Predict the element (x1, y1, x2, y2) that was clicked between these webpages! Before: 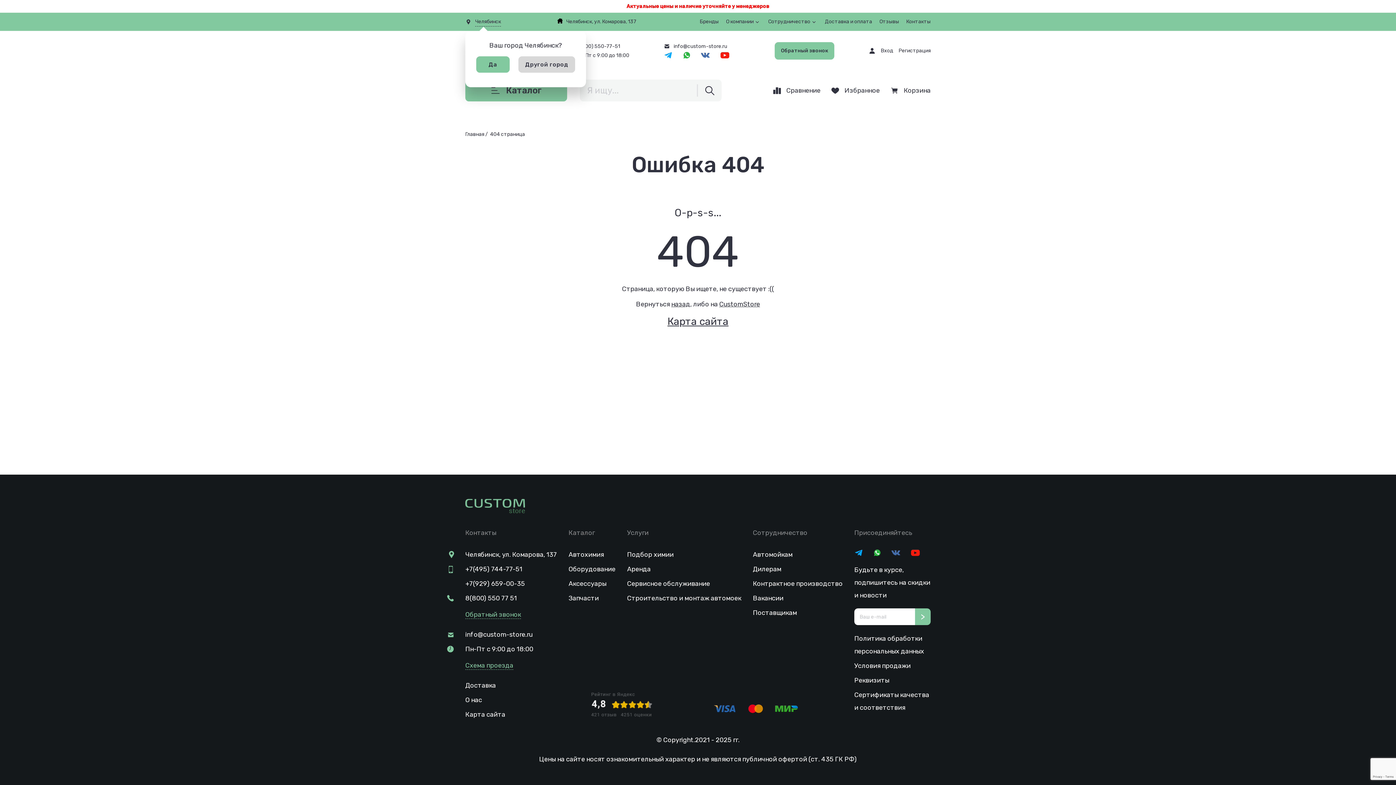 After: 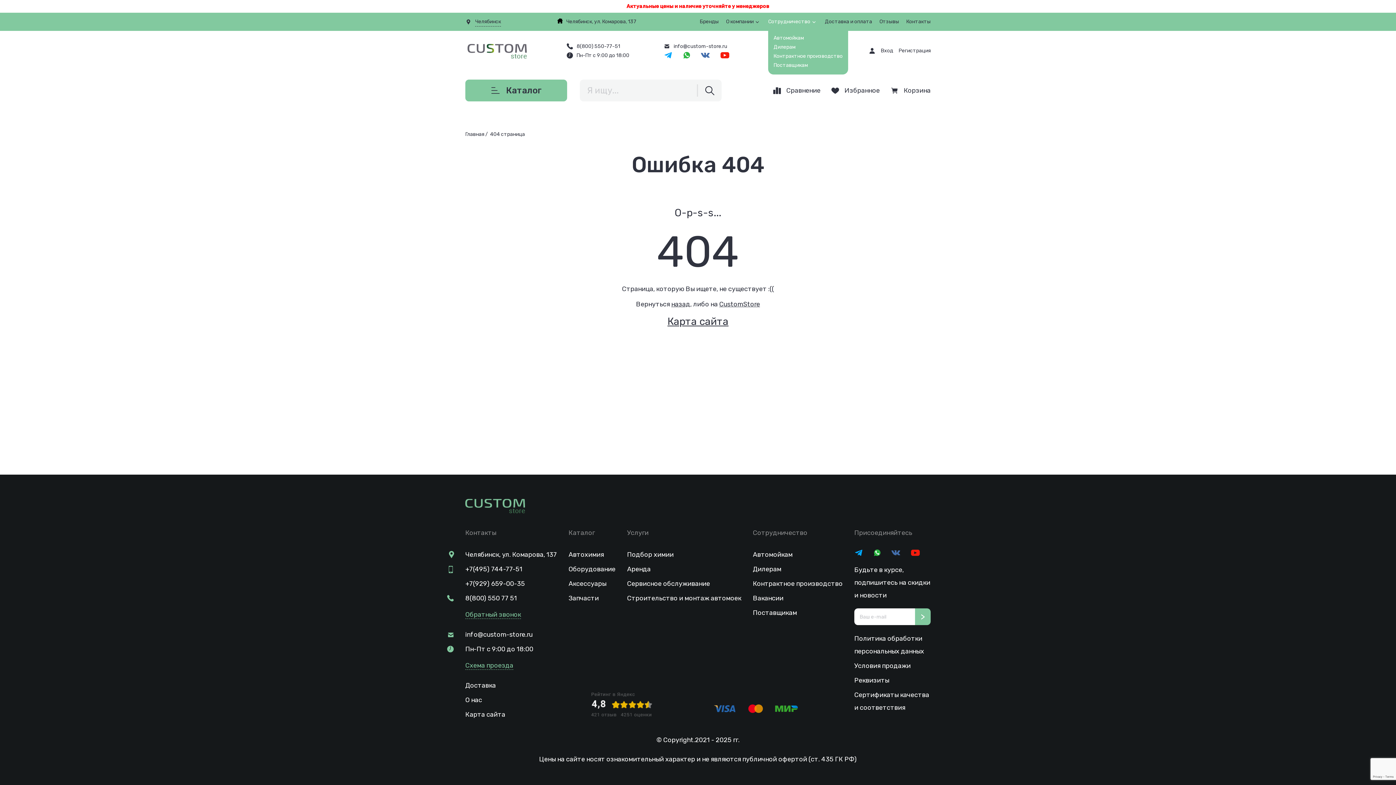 Action: bbox: (768, 18, 810, 24) label: Сотрудничество